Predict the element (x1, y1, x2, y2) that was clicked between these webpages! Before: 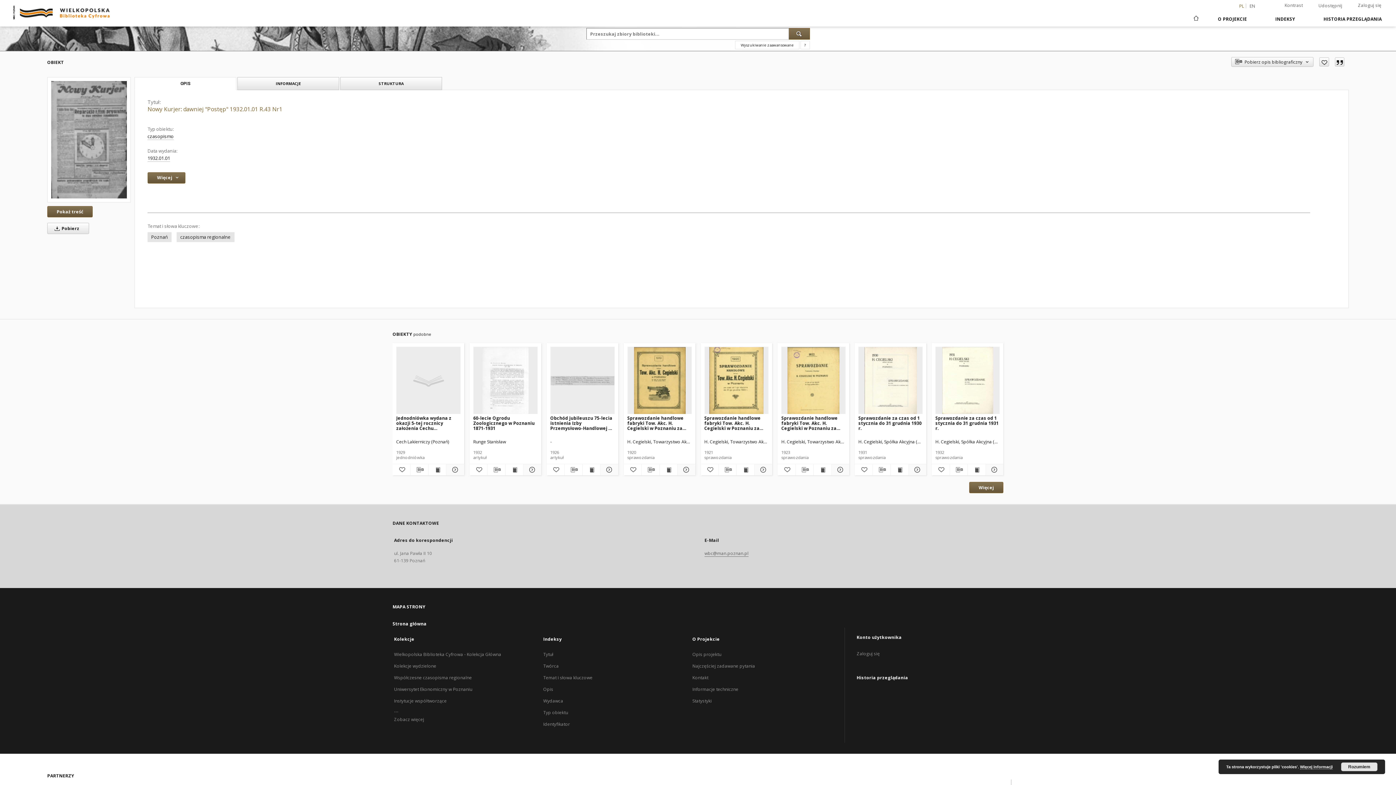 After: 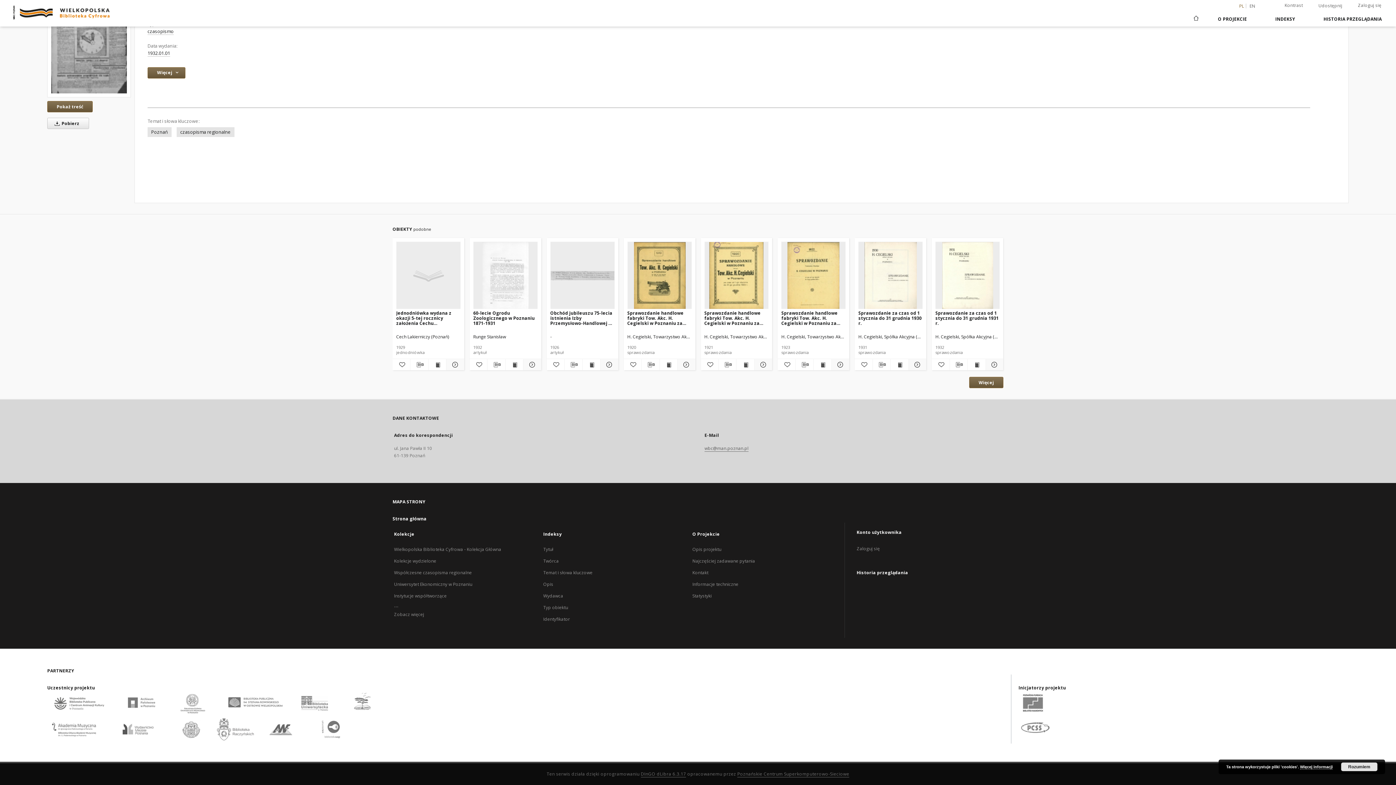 Action: bbox: (134, 77, 236, 90) label: OPIS